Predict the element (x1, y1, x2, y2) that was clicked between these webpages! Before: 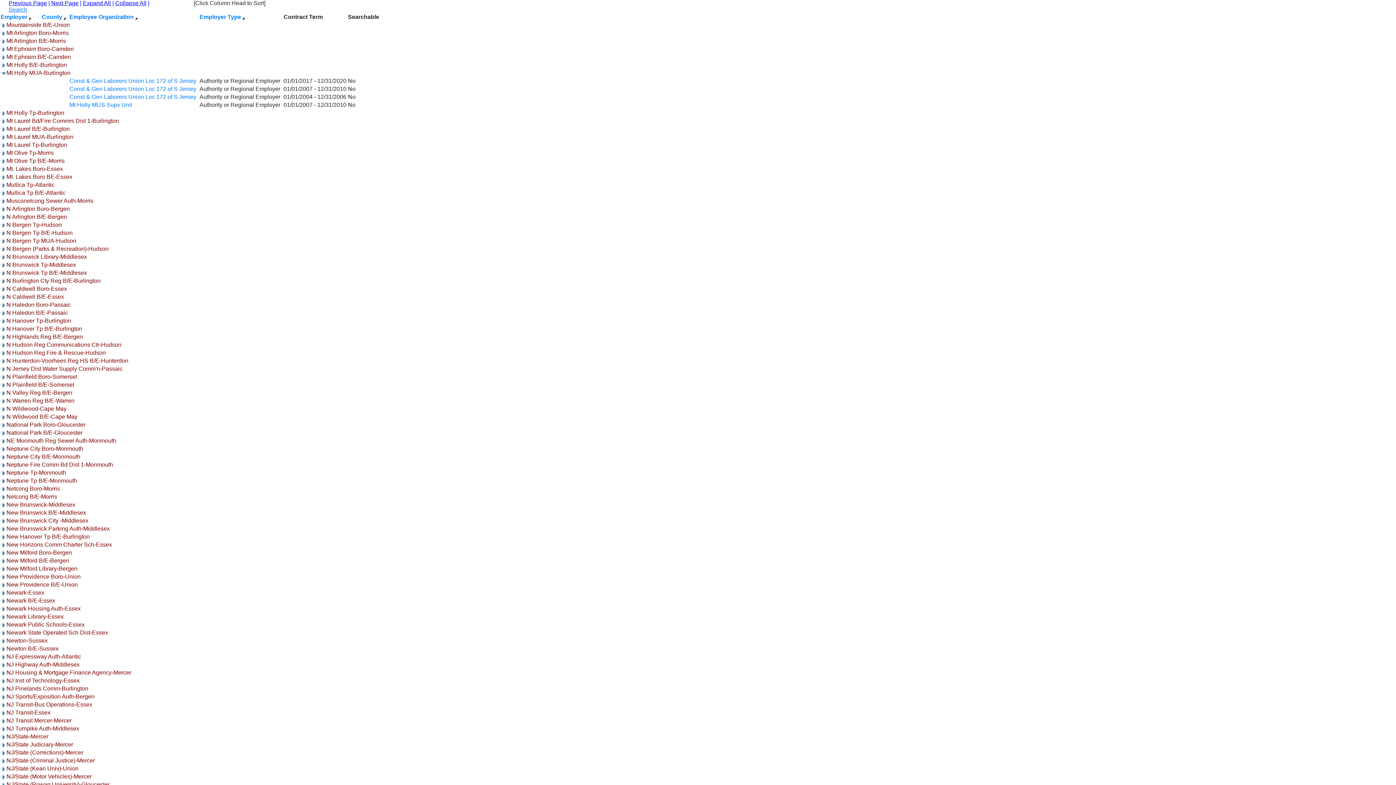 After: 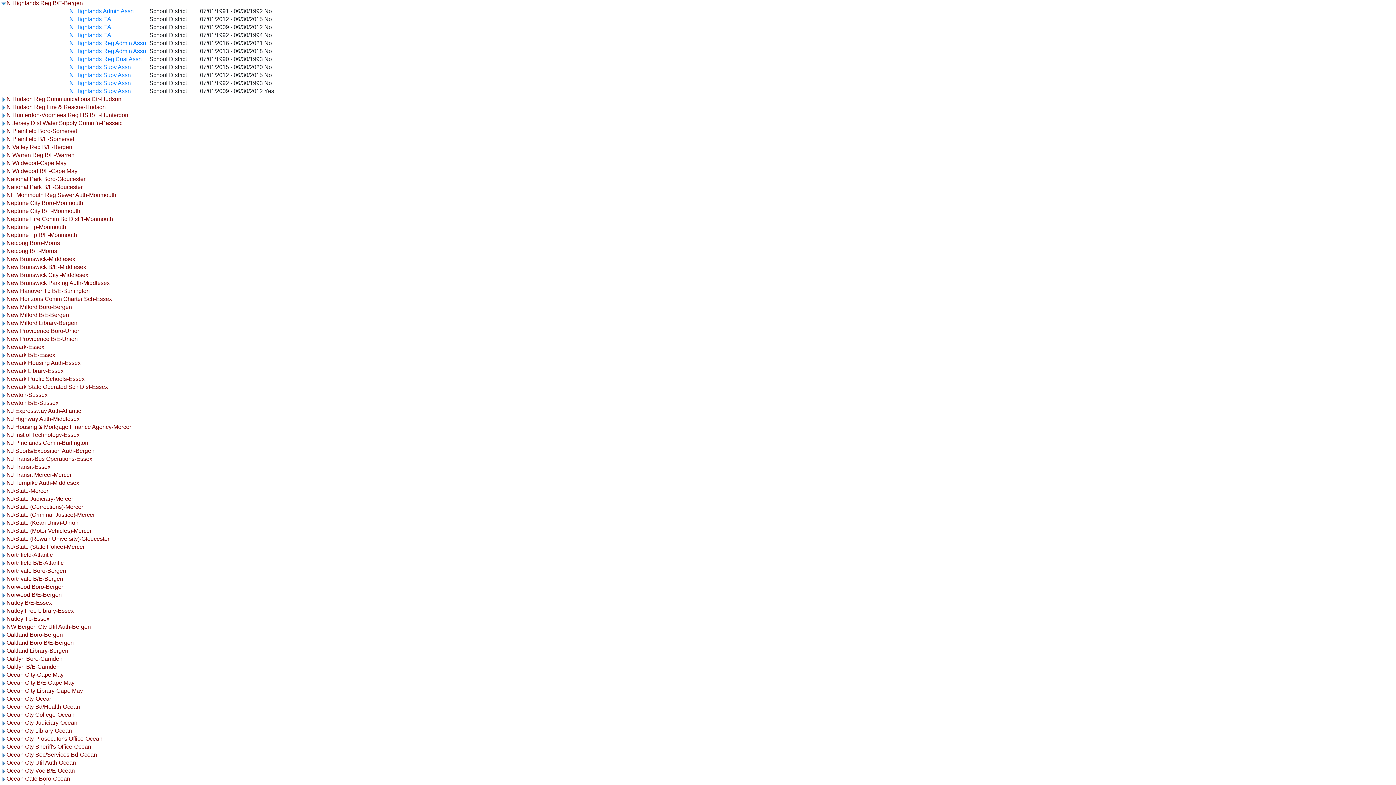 Action: bbox: (0, 333, 6, 340)